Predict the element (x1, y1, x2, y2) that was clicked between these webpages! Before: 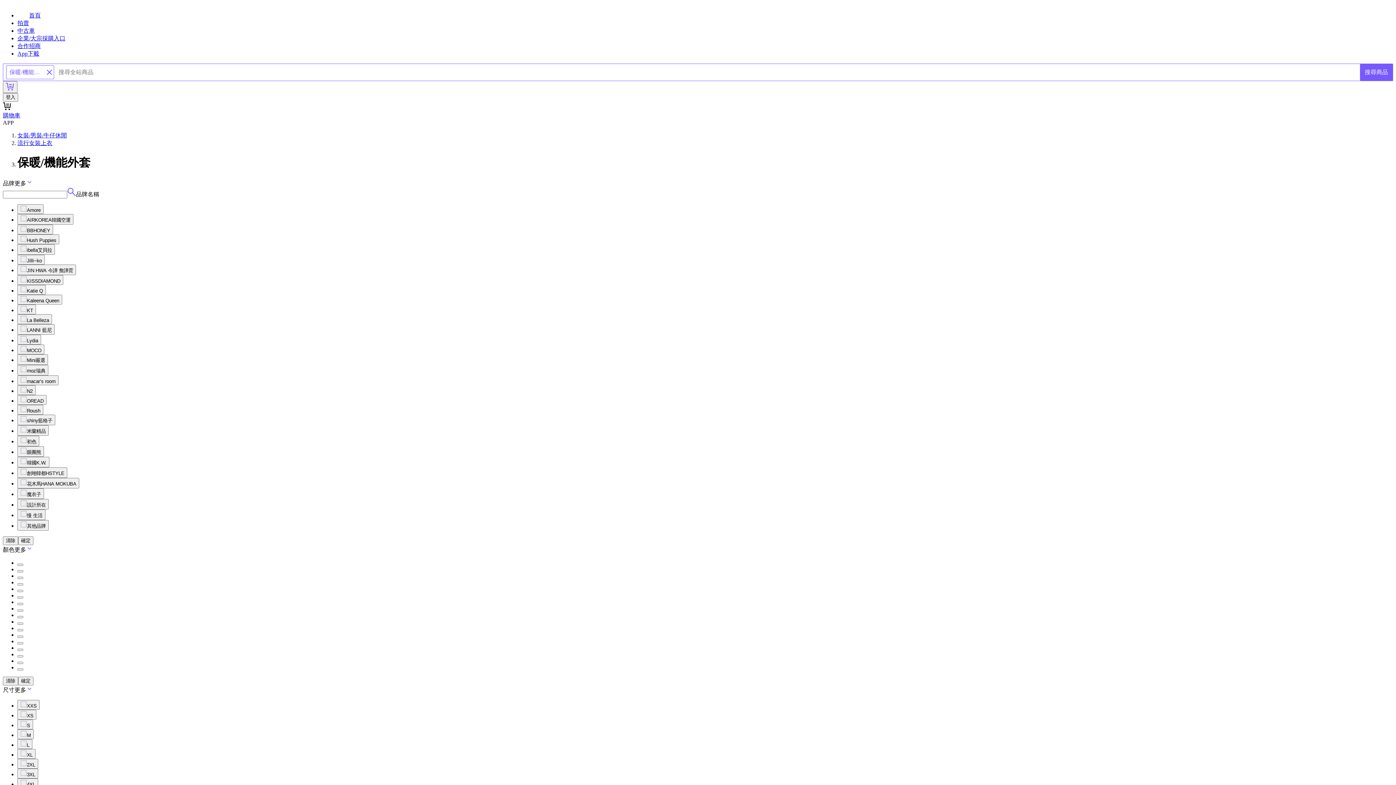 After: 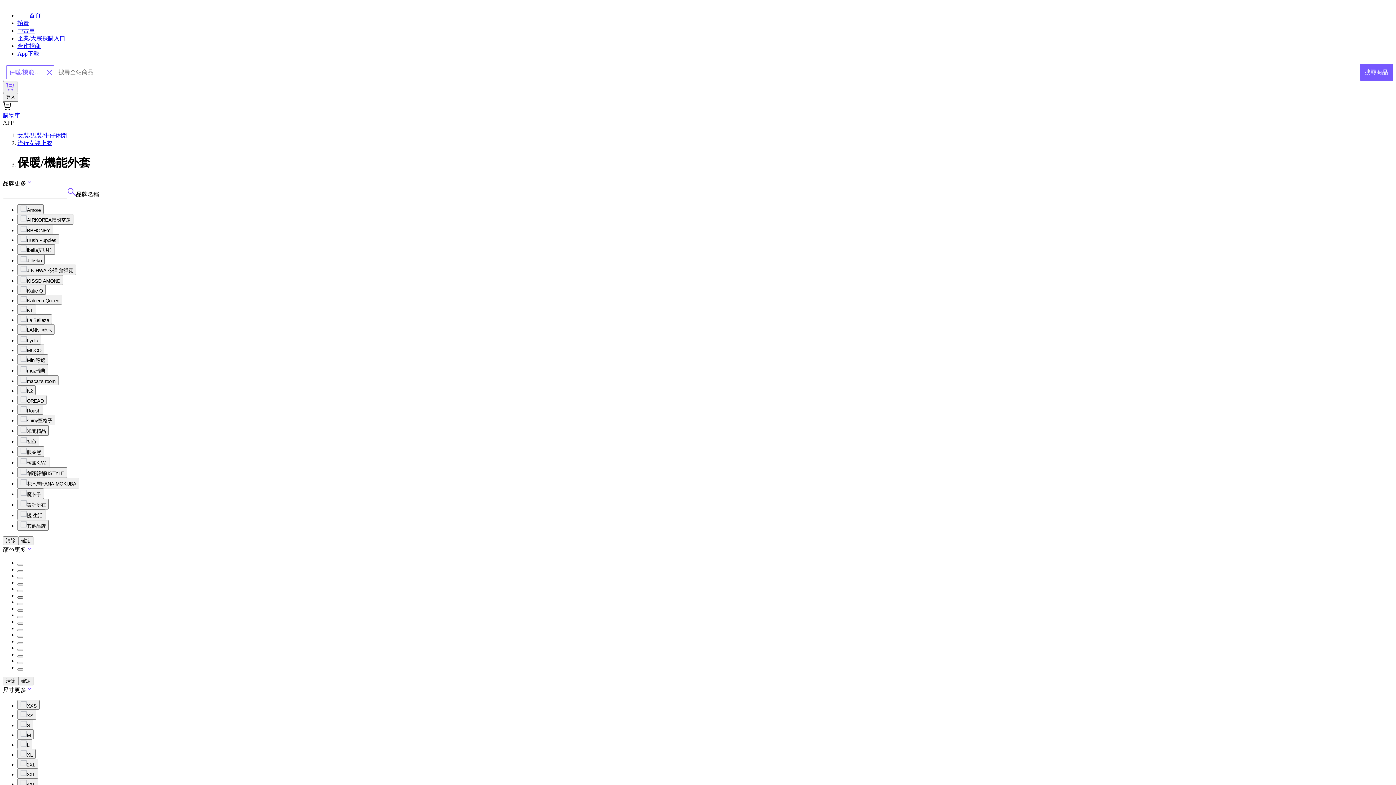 Action: bbox: (17, 596, 23, 598)